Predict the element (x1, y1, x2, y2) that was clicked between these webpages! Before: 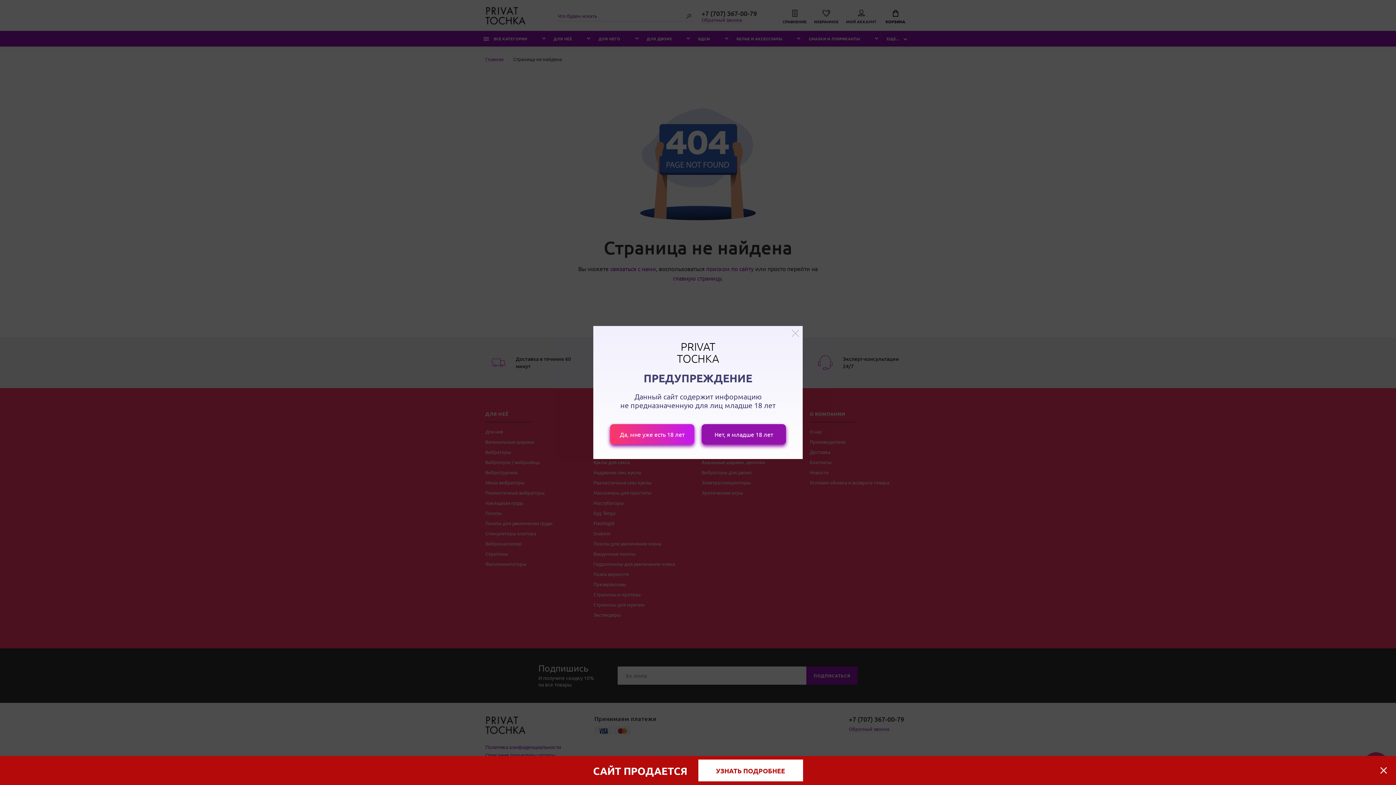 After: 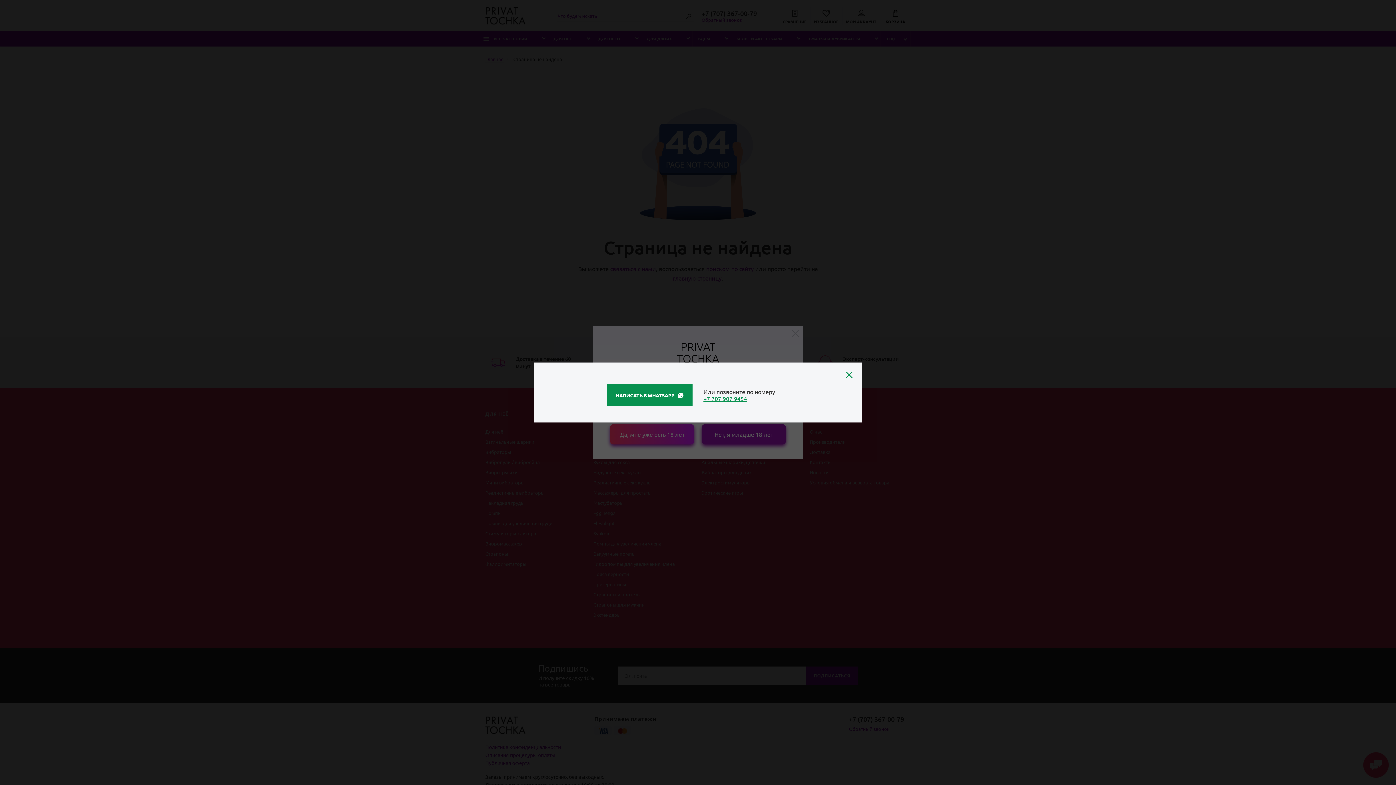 Action: bbox: (698, 760, 803, 781) label: УЗНАТЬ ПОДРОБНЕЕ